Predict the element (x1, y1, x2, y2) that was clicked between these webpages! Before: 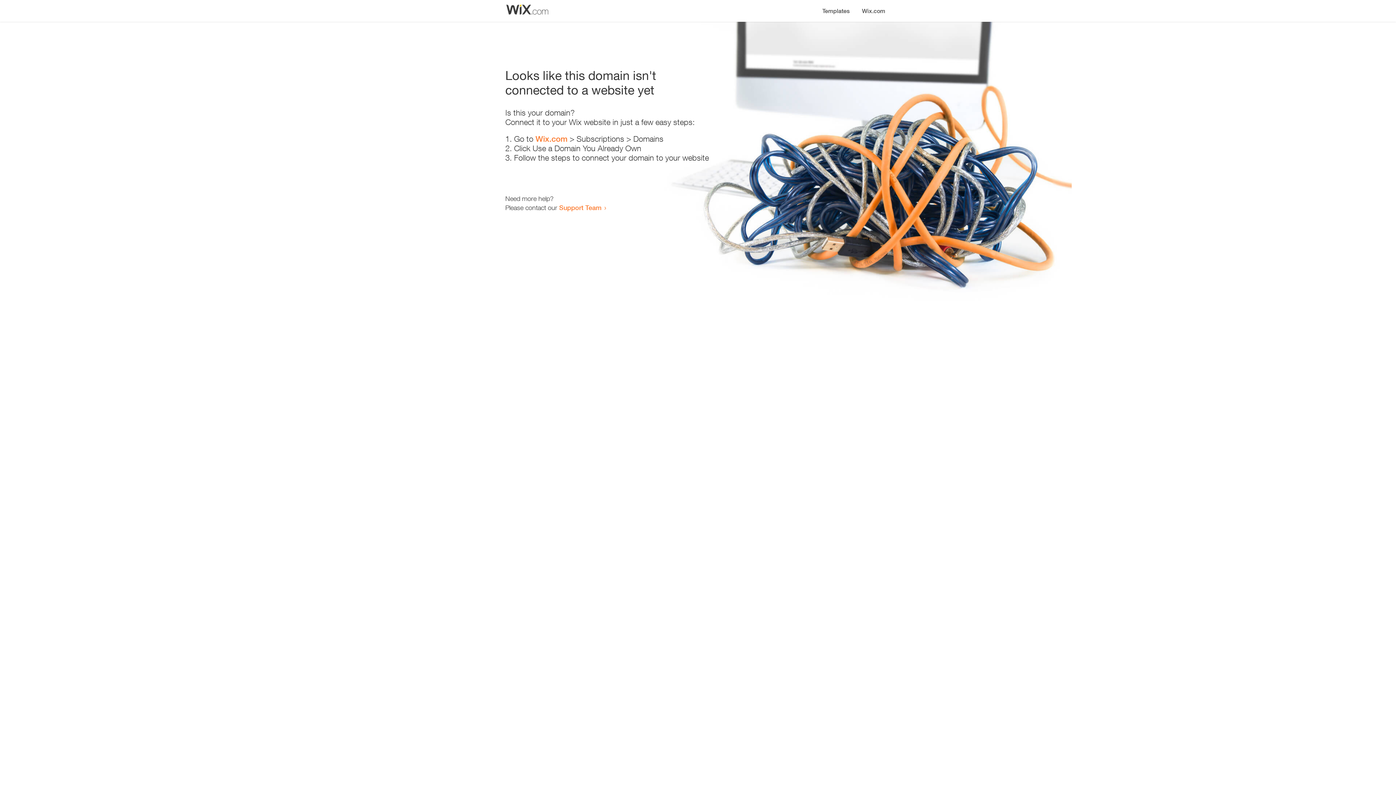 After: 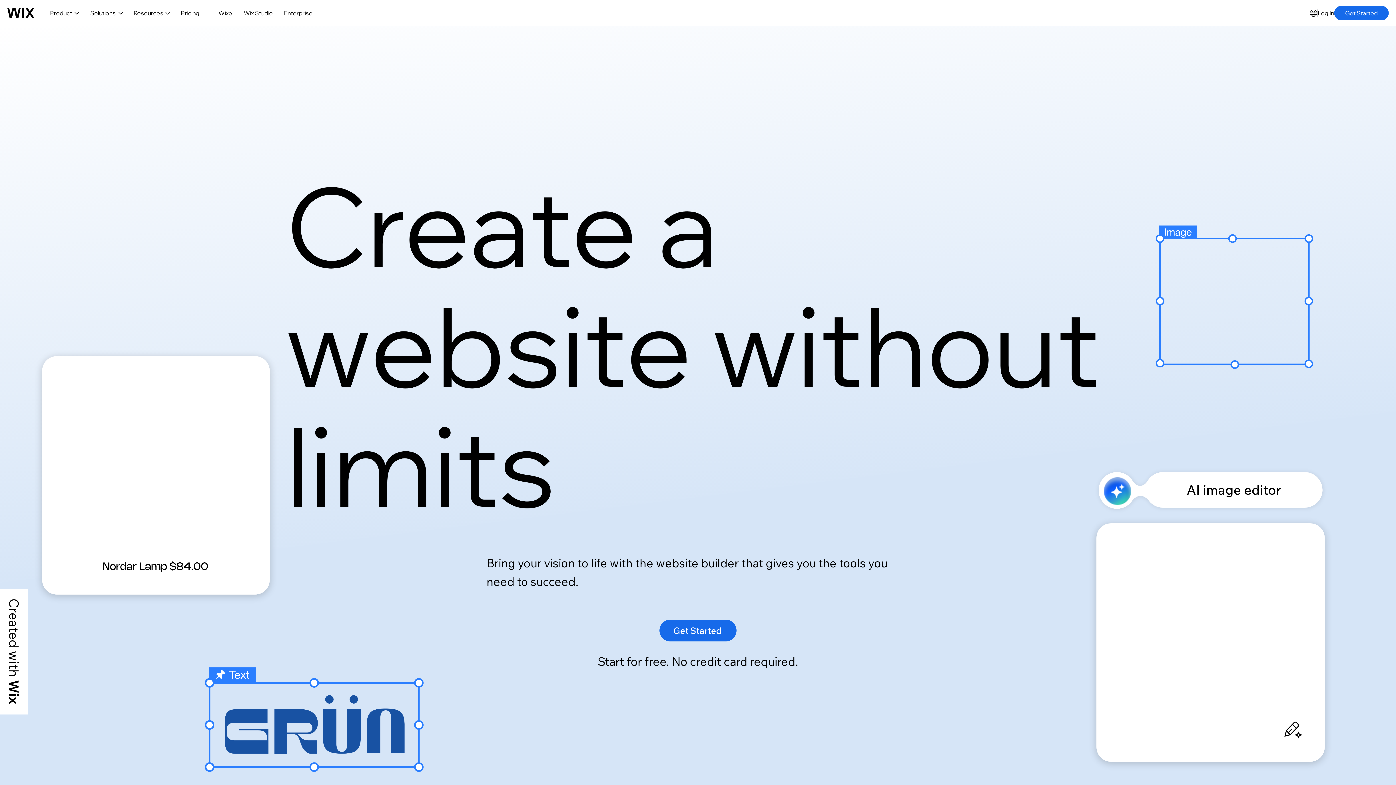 Action: bbox: (535, 134, 567, 143) label: Wix.com